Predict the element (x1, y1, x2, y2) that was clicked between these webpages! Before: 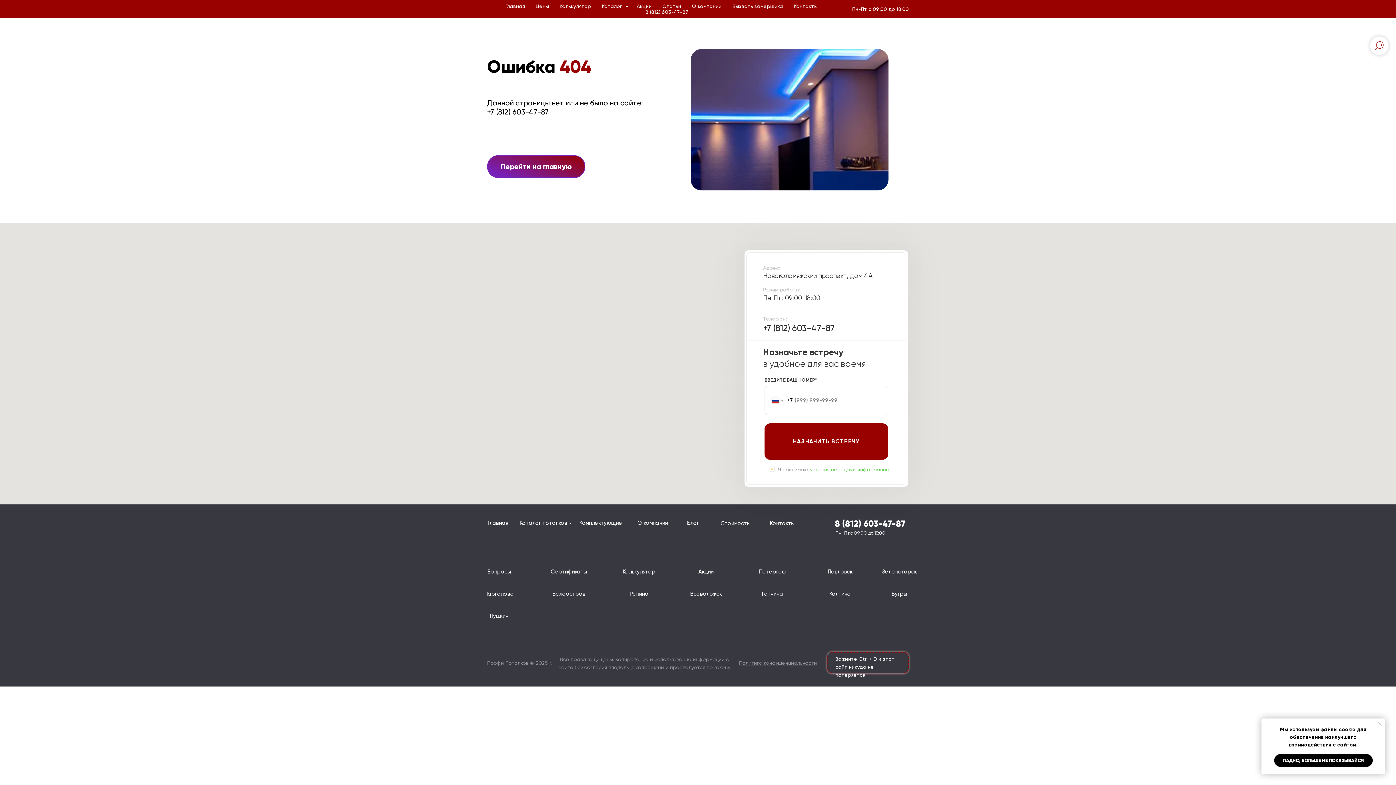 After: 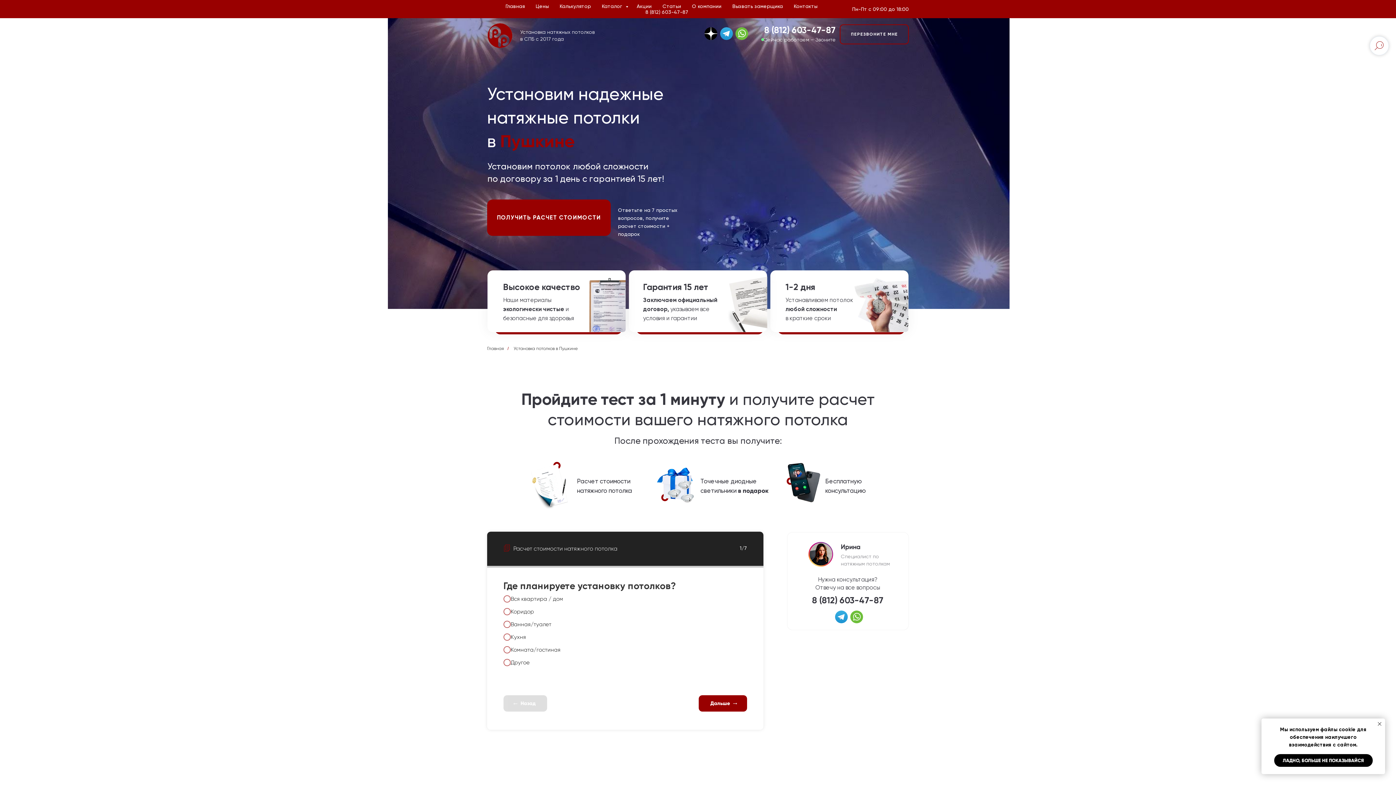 Action: bbox: (473, 610, 525, 623) label: Пушкин